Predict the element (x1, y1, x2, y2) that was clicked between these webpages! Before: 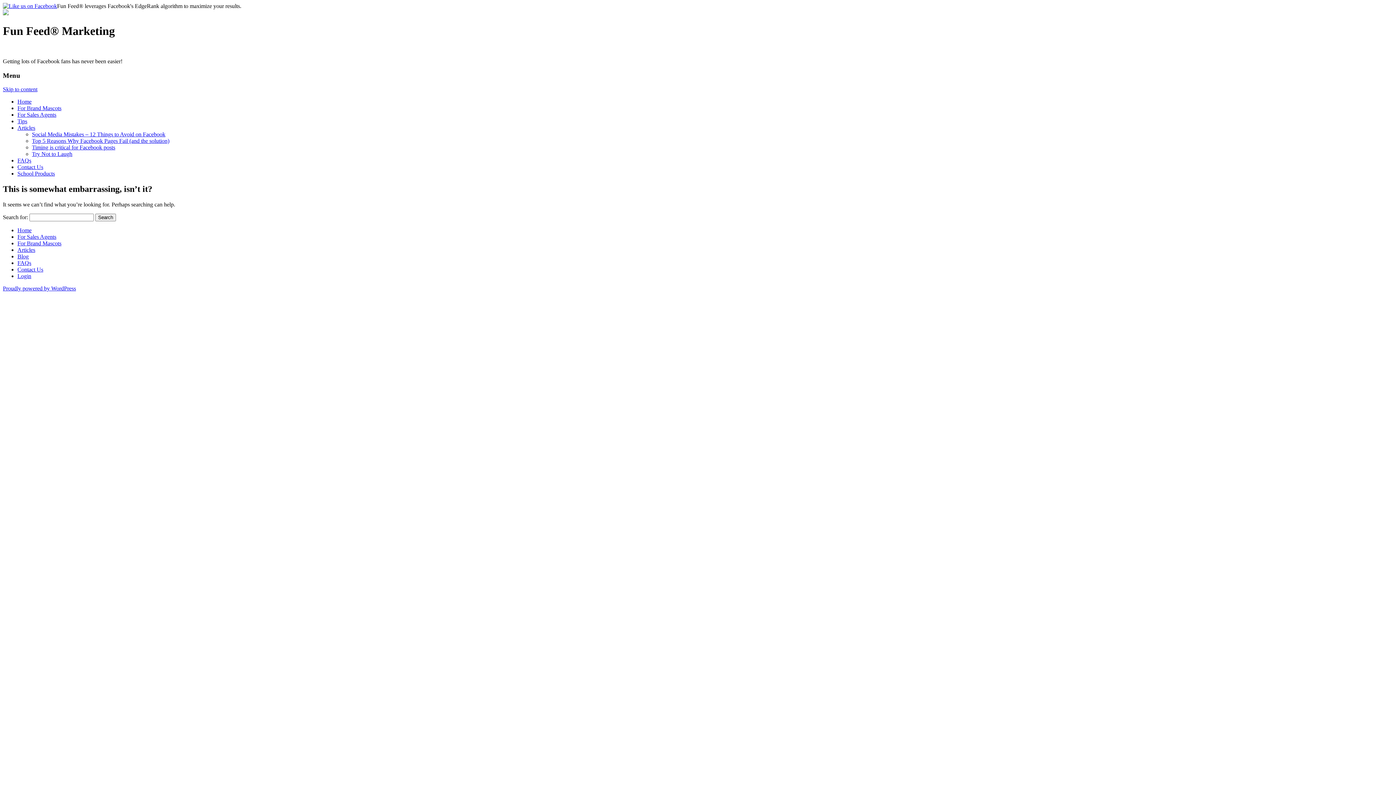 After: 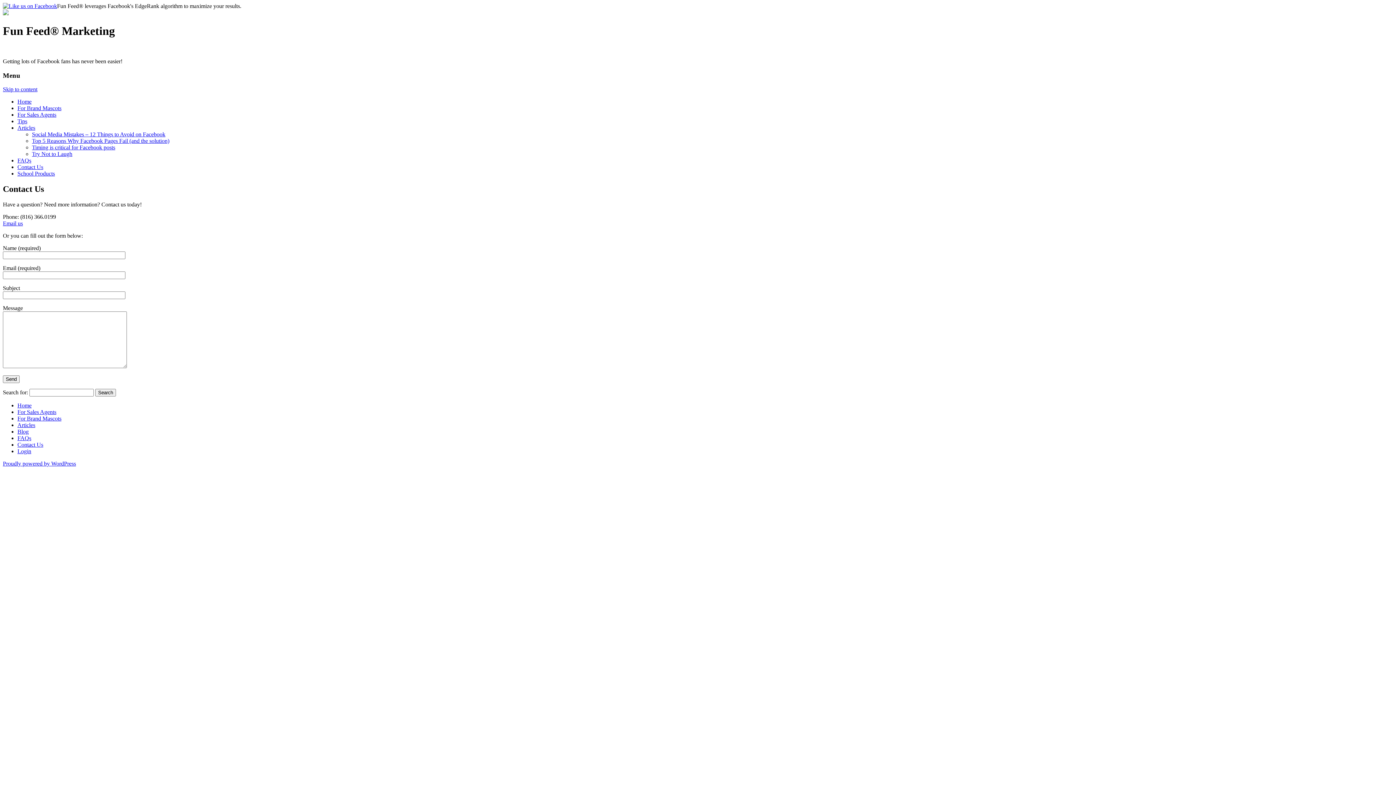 Action: label: Contact Us bbox: (17, 164, 43, 170)